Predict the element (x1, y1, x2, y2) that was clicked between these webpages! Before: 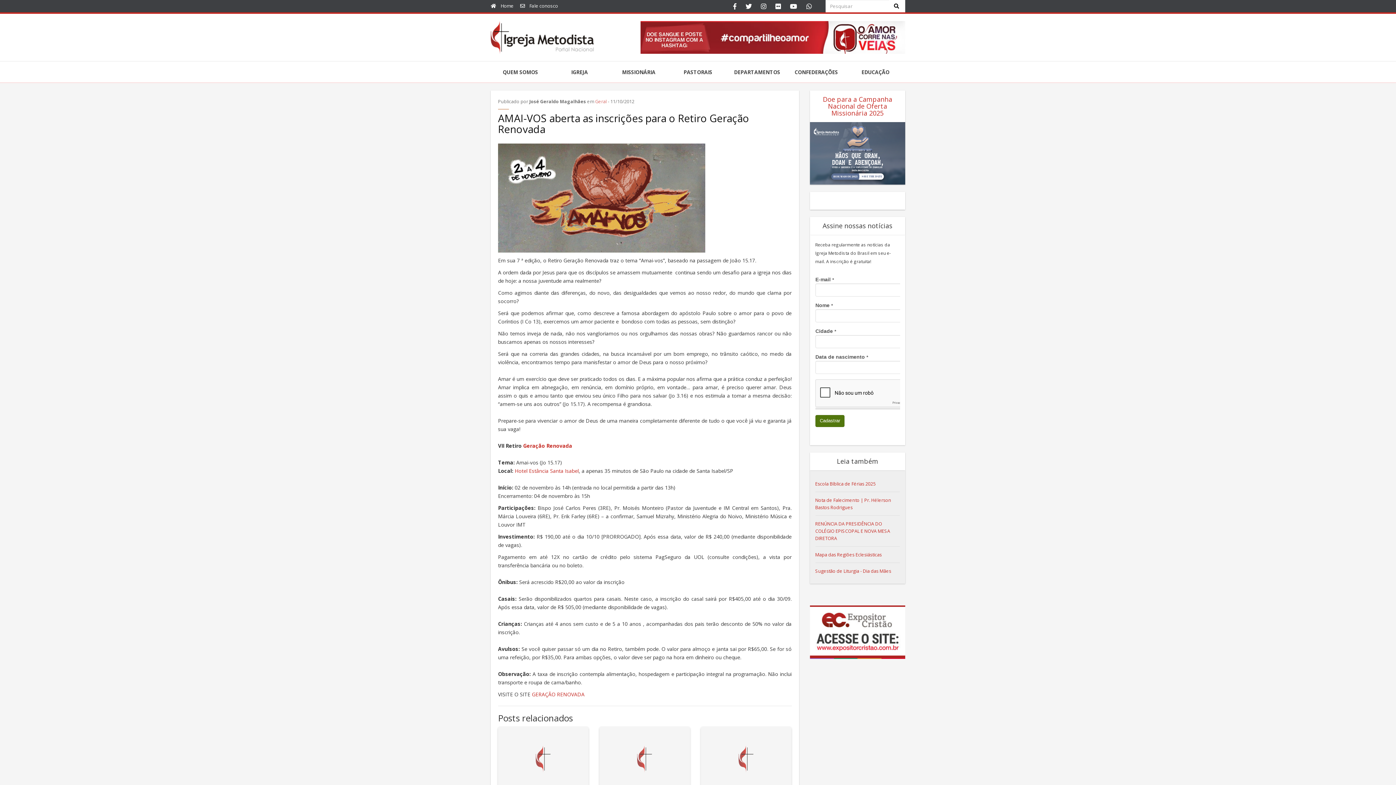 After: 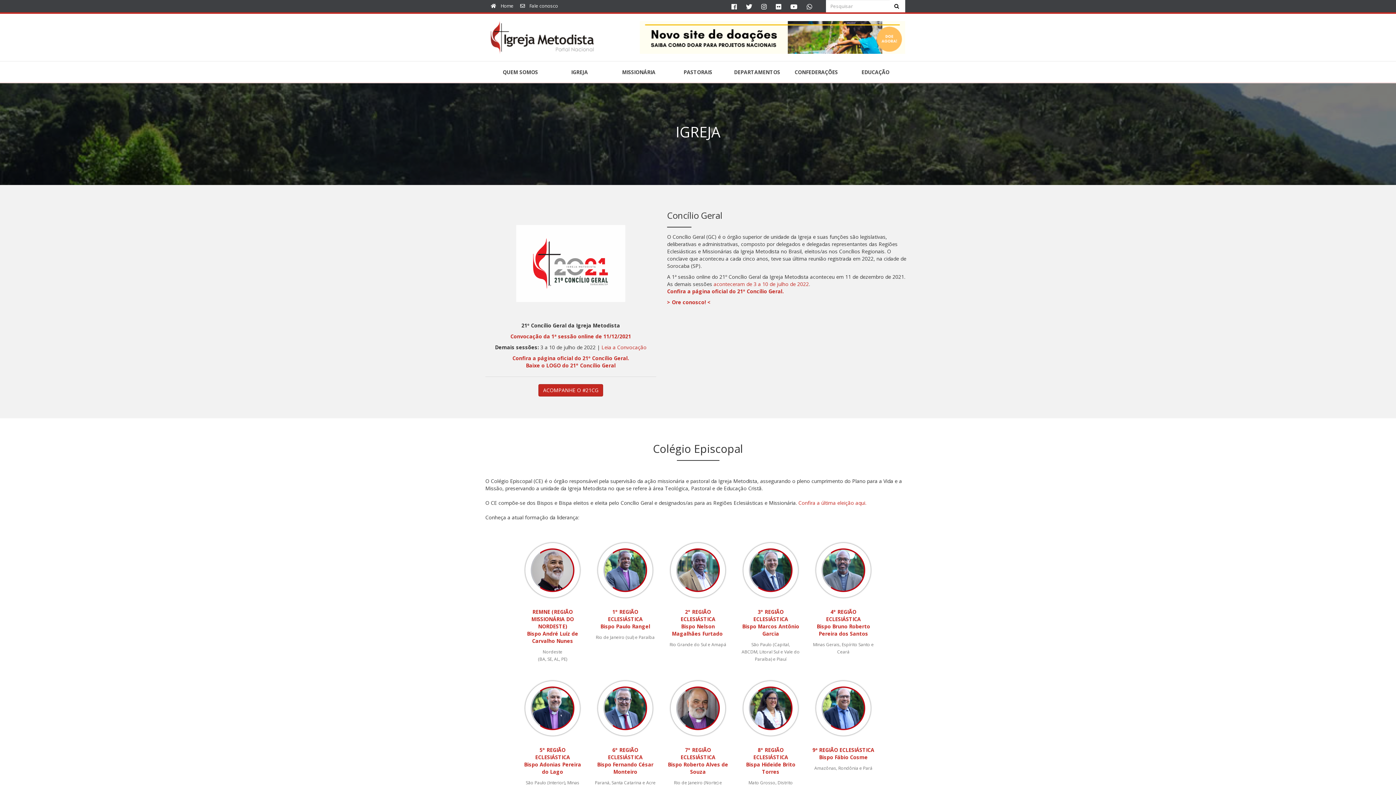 Action: label: IGREJA bbox: (550, 61, 609, 83)